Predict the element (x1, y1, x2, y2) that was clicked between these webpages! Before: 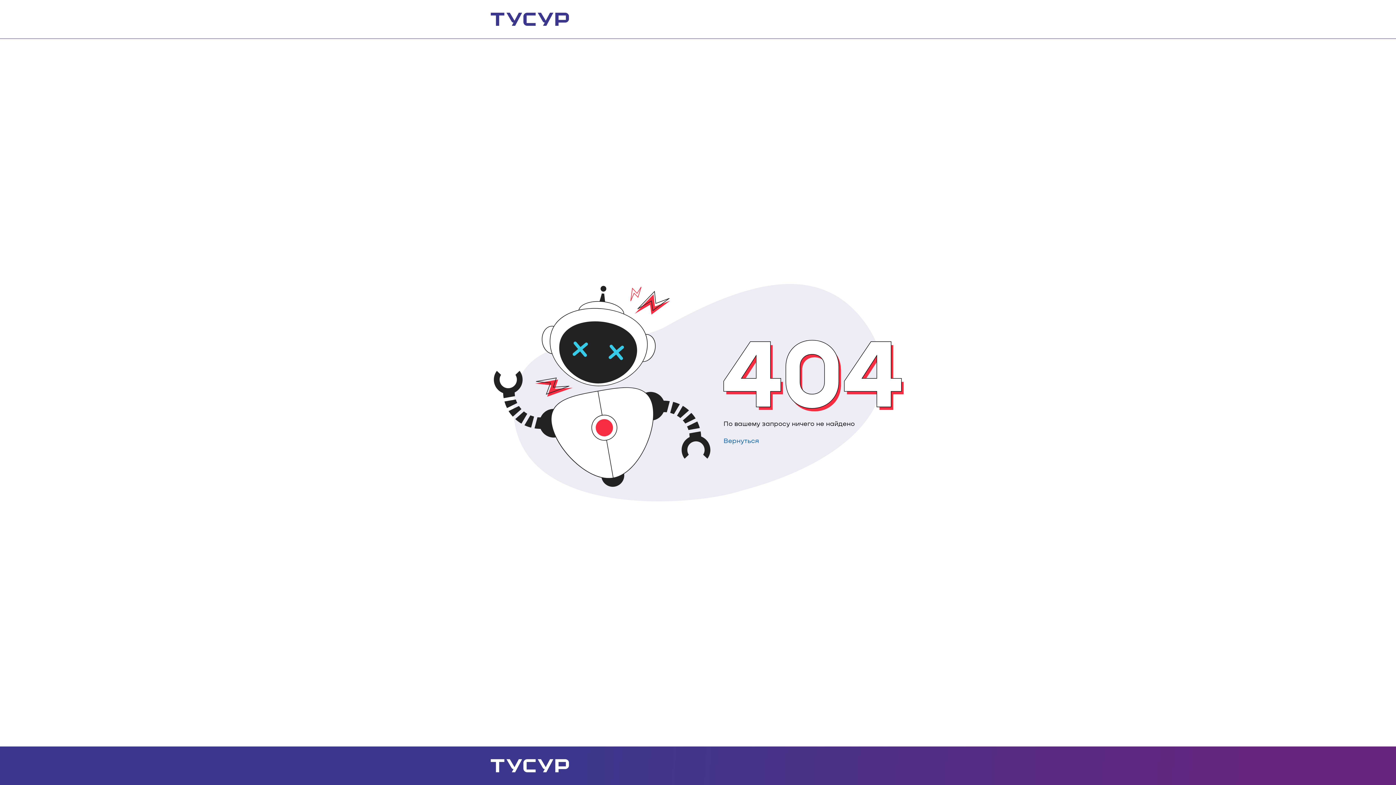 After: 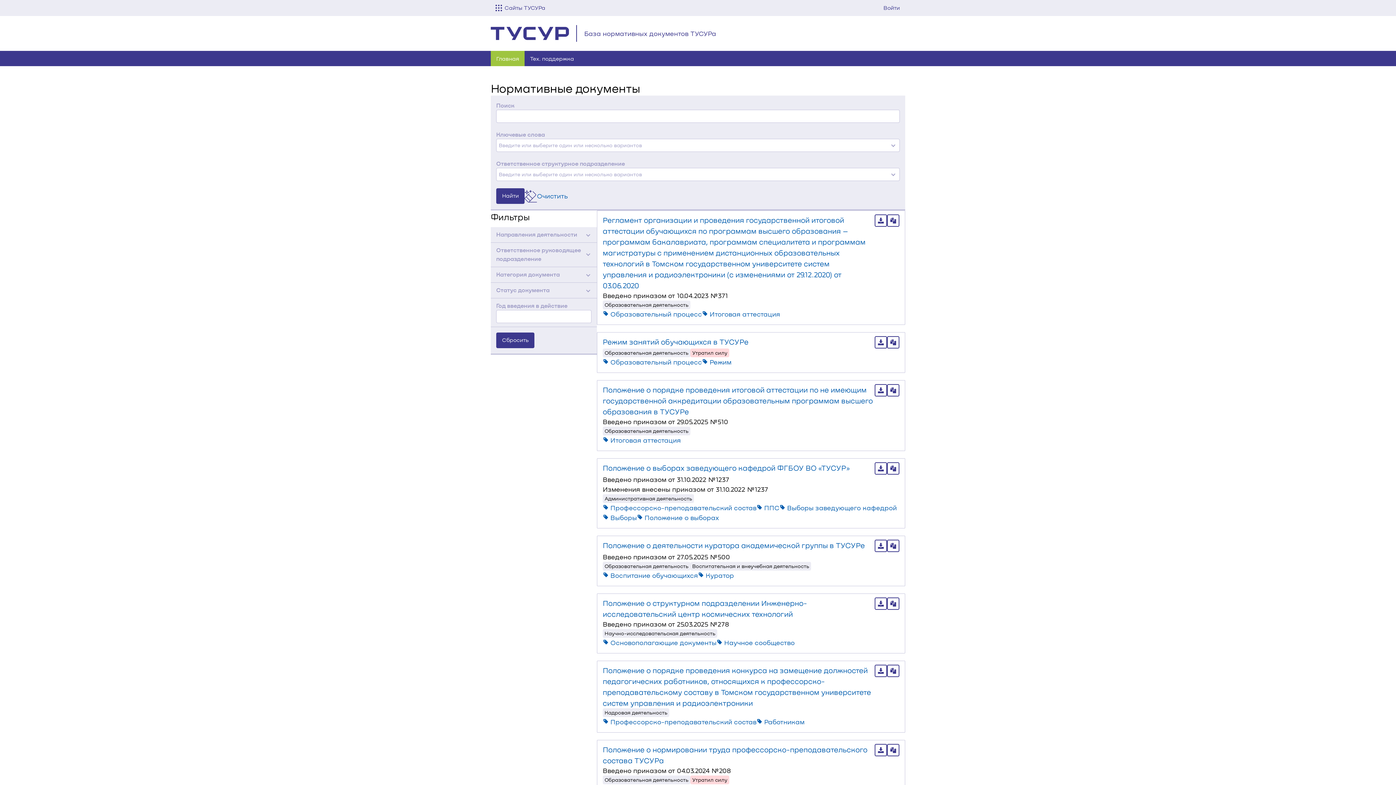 Action: bbox: (490, 10, 569, 27)